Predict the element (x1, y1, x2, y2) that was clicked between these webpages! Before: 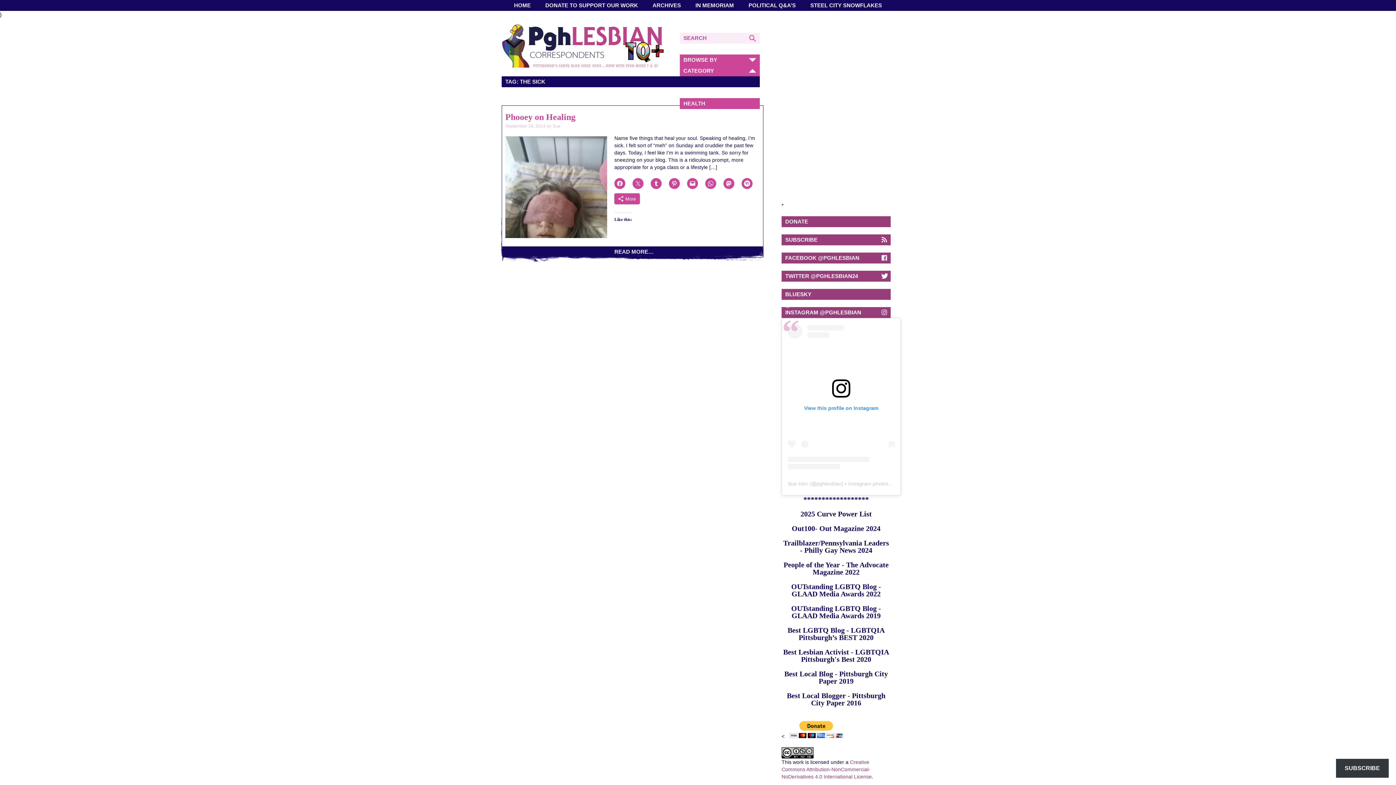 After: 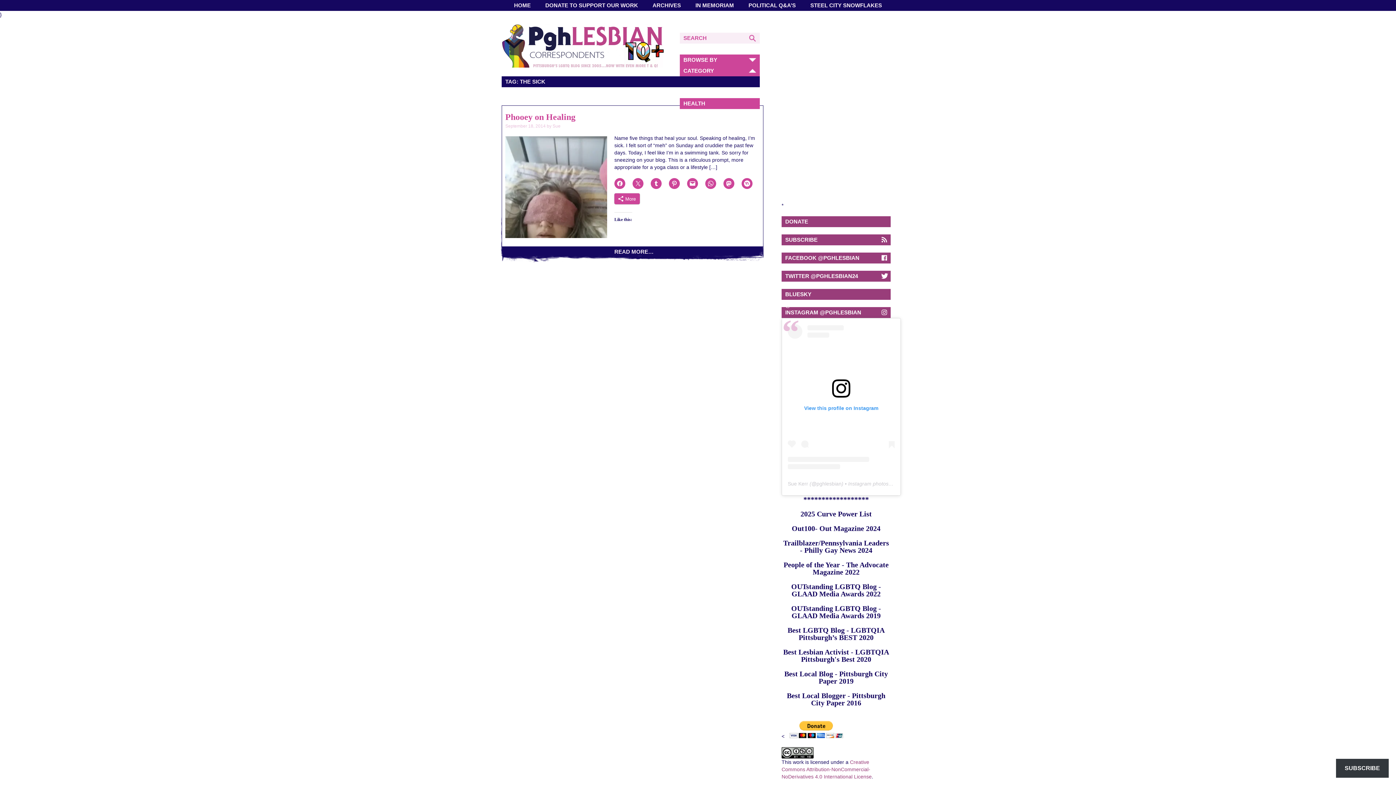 Action: bbox: (705, 178, 716, 189)